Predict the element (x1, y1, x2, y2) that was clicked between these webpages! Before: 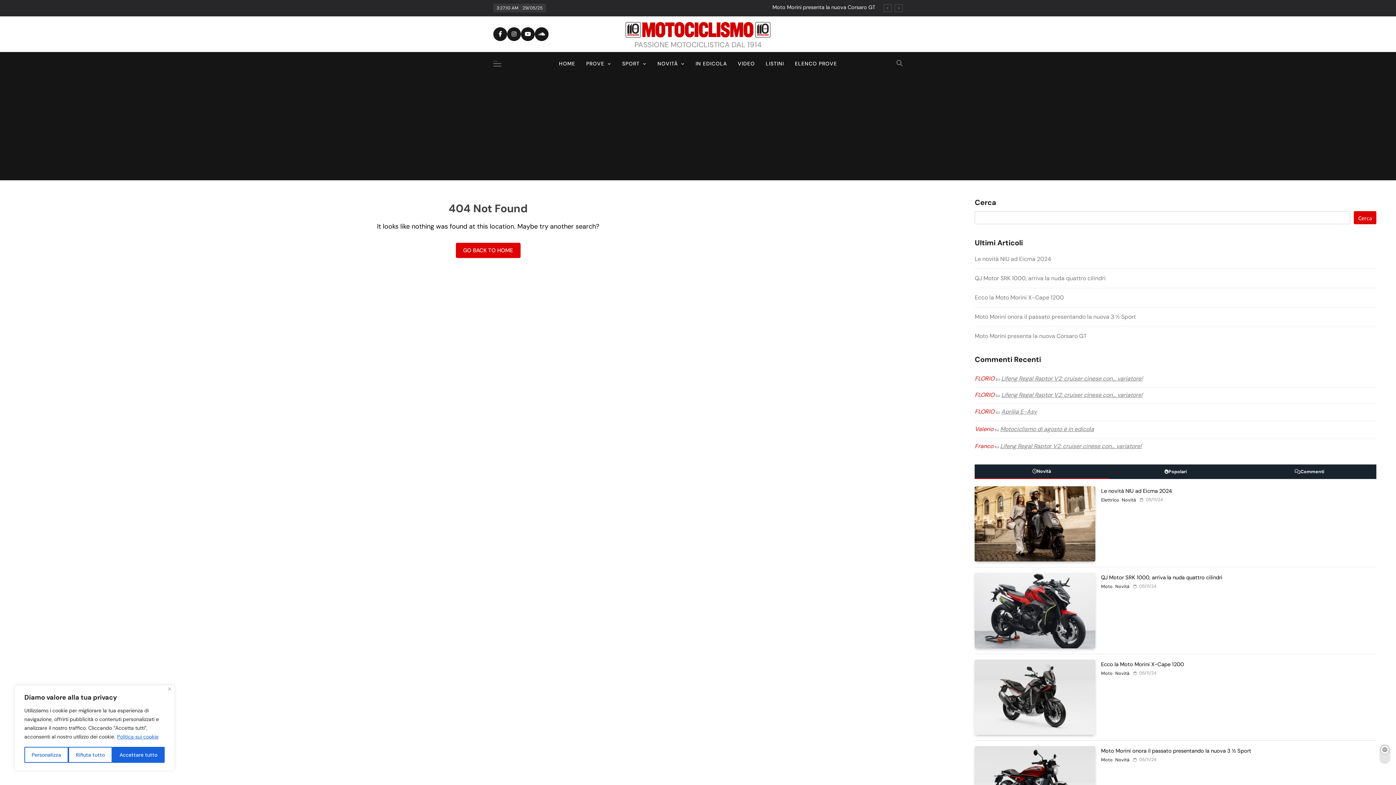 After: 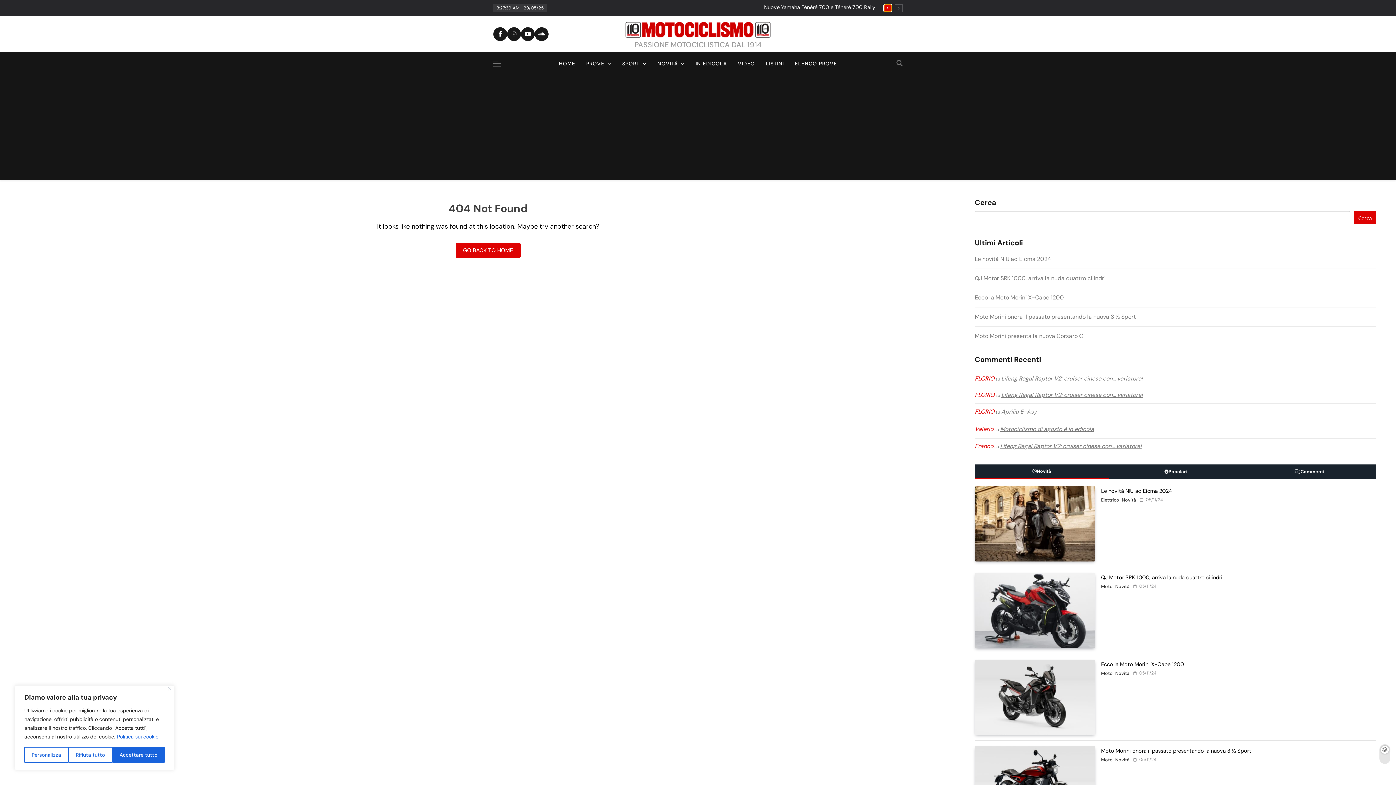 Action: bbox: (884, 4, 892, 12)